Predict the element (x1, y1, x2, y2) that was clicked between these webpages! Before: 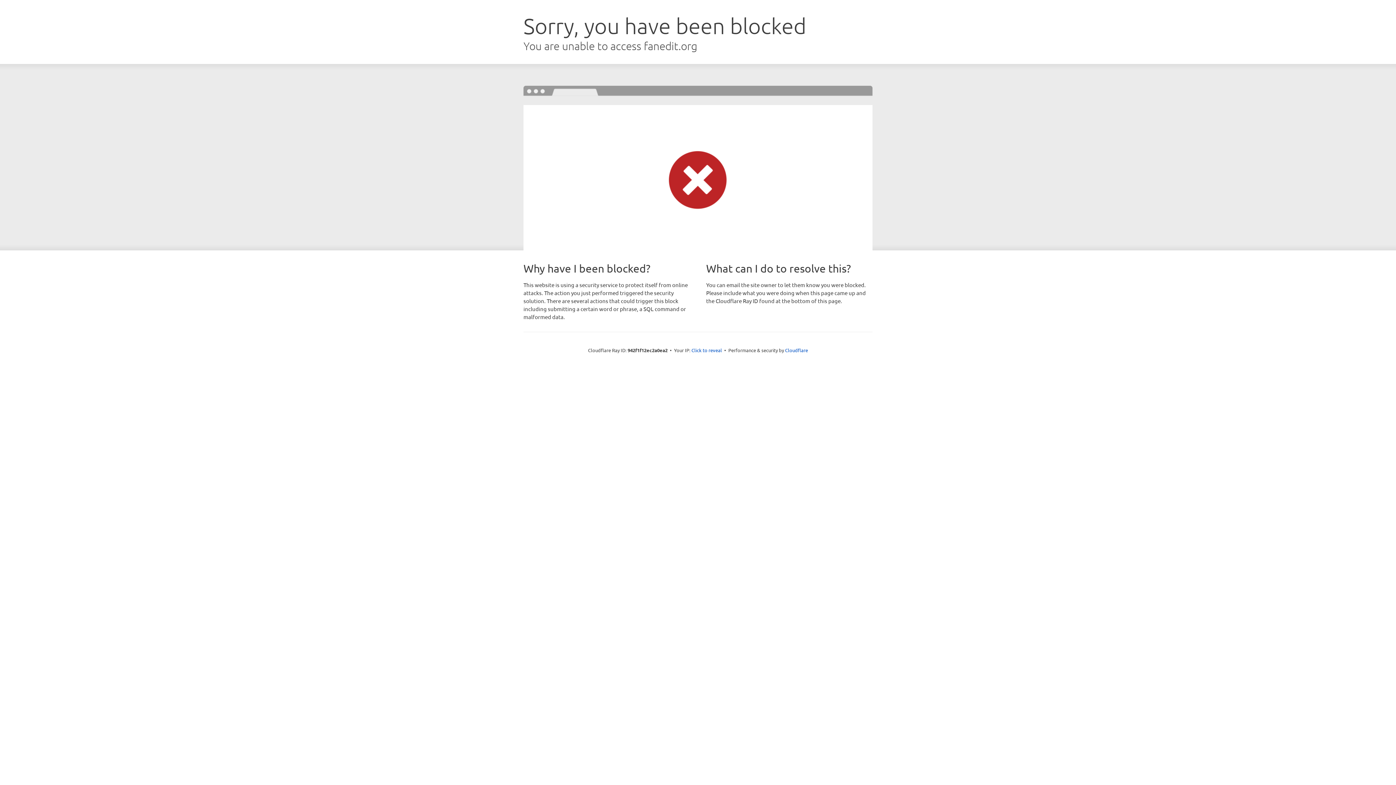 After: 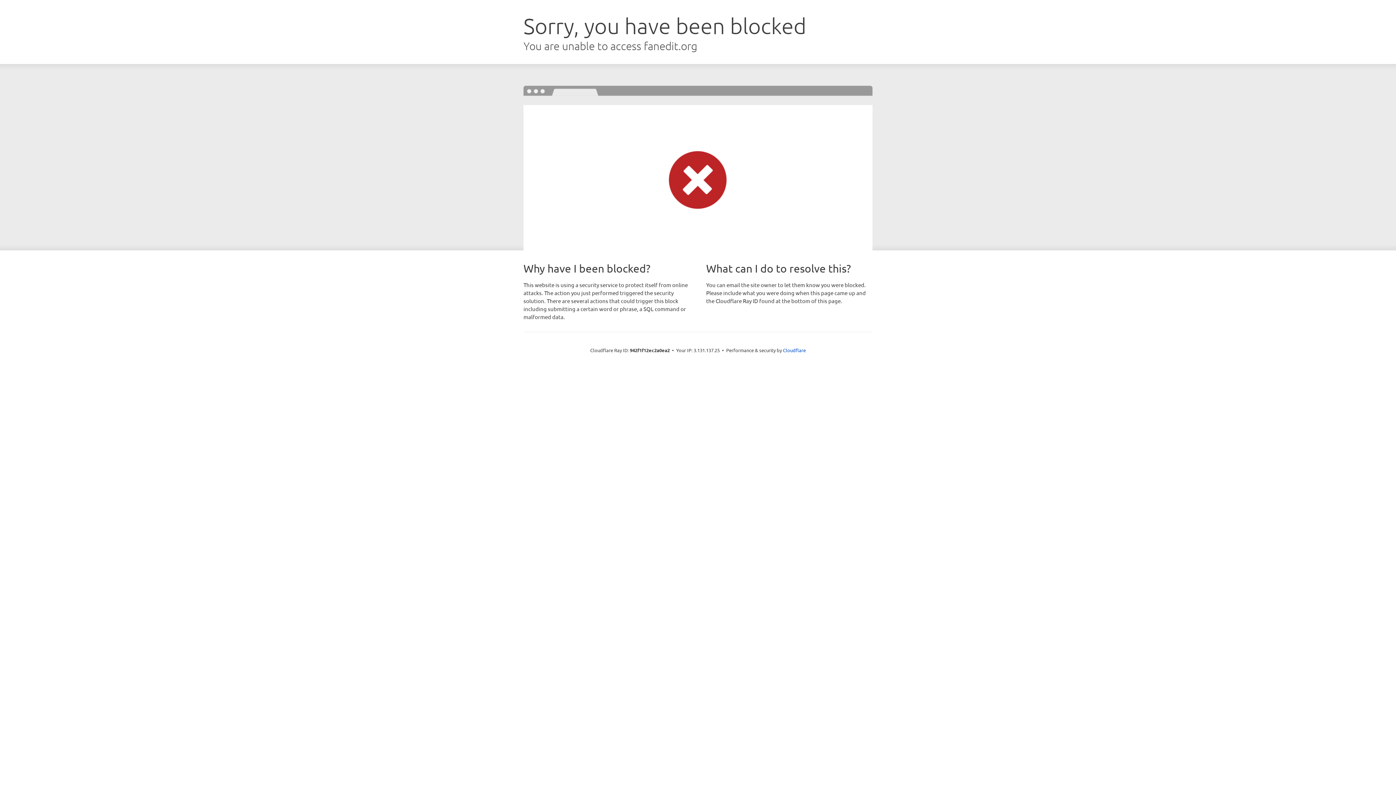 Action: label: Click to reveal bbox: (691, 346, 722, 353)